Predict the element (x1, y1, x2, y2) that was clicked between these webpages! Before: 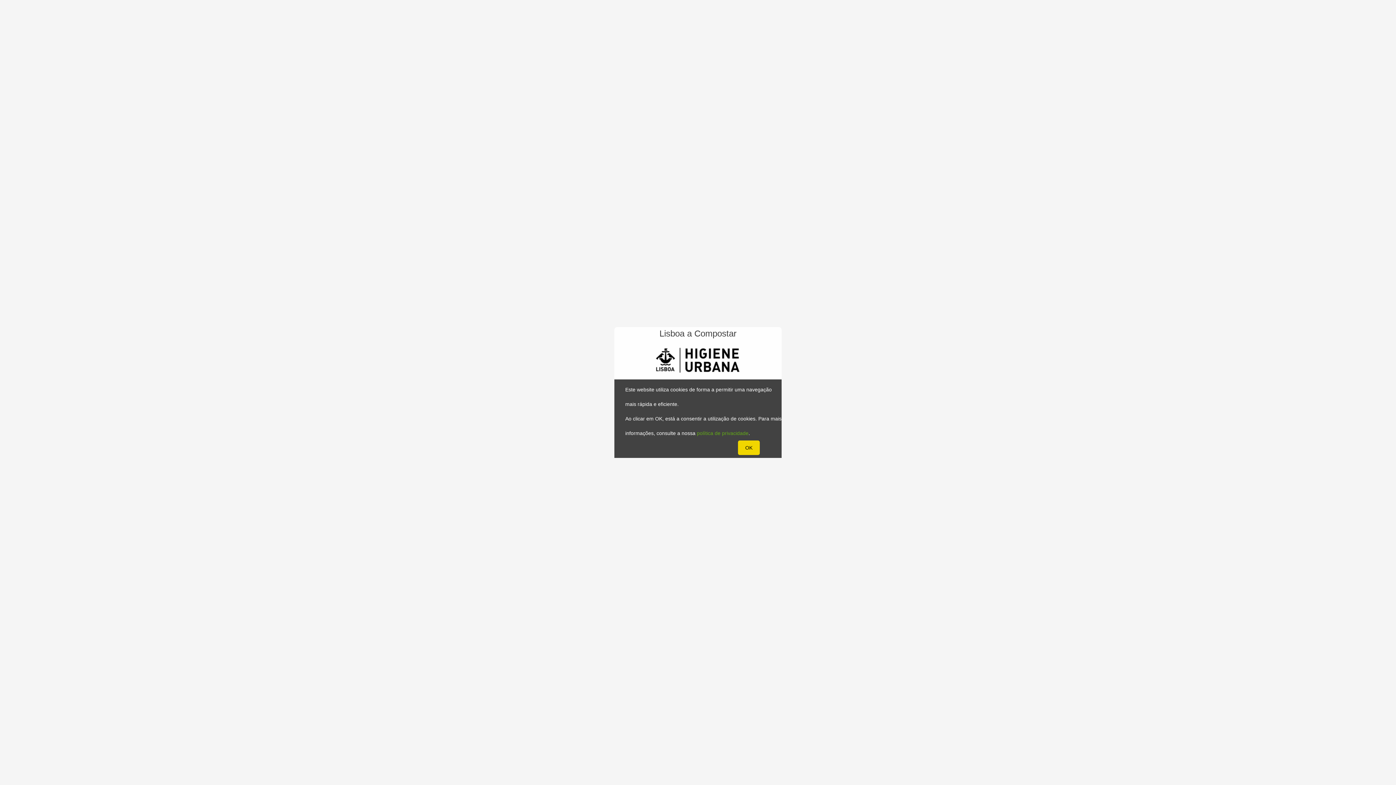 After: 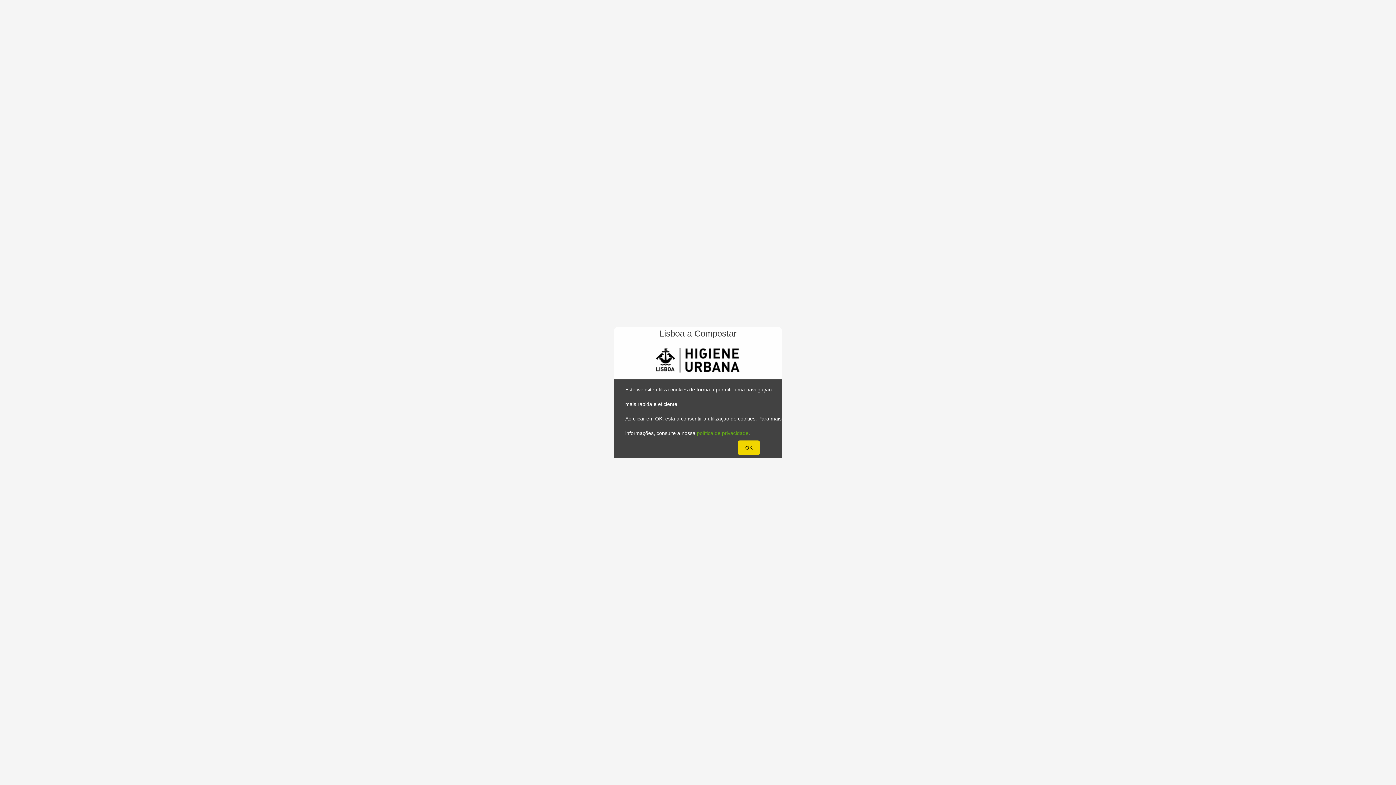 Action: bbox: (697, 430, 748, 436) label: política de privacidade